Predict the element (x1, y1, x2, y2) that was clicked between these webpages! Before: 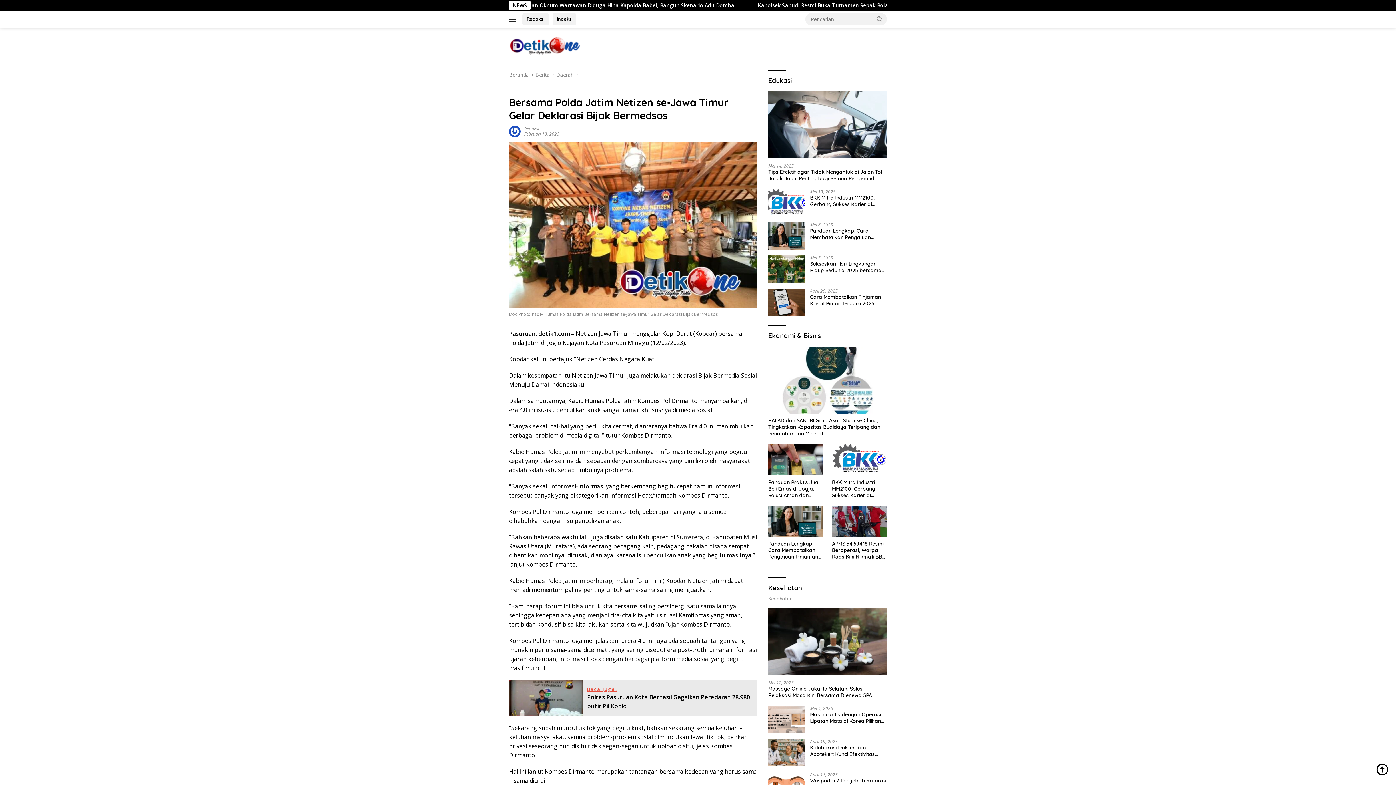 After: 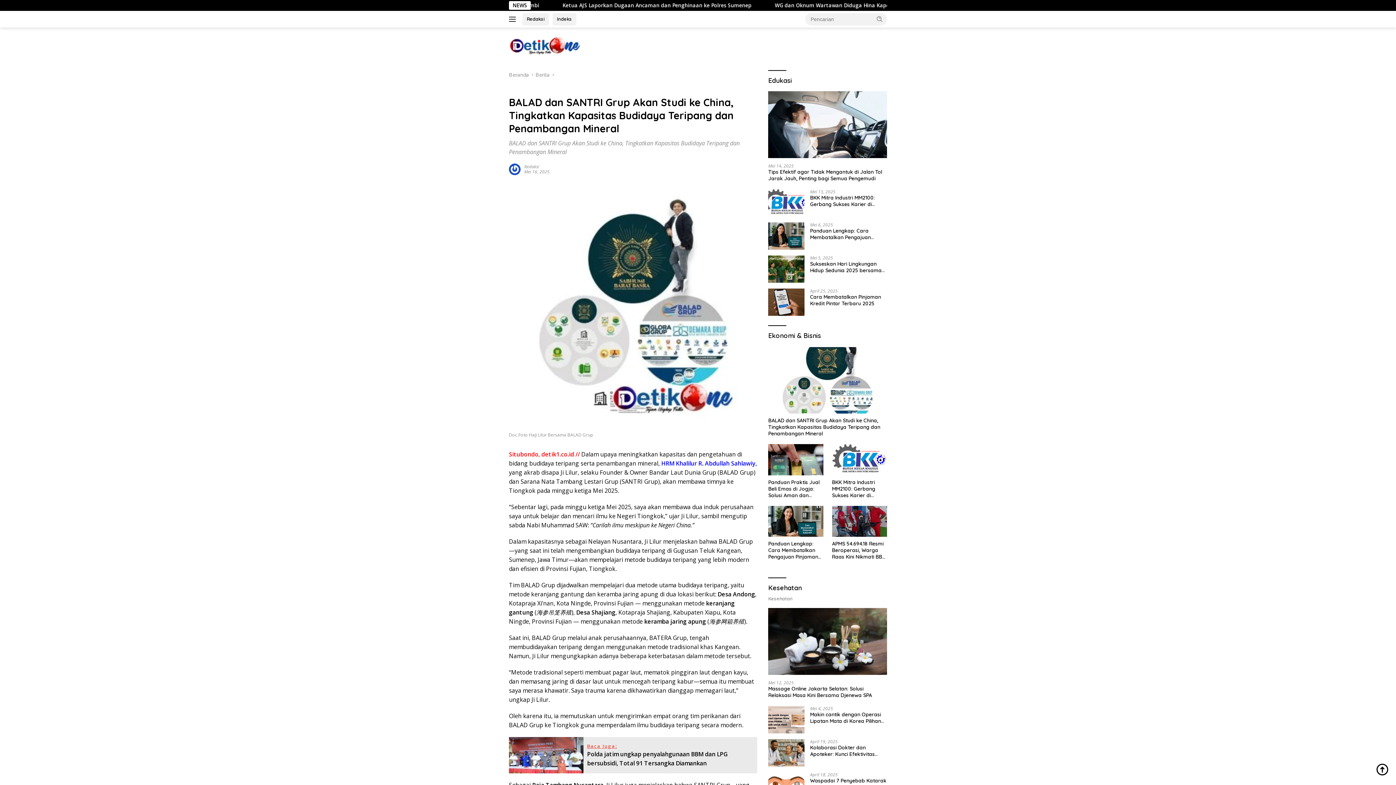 Action: bbox: (768, 347, 887, 413)